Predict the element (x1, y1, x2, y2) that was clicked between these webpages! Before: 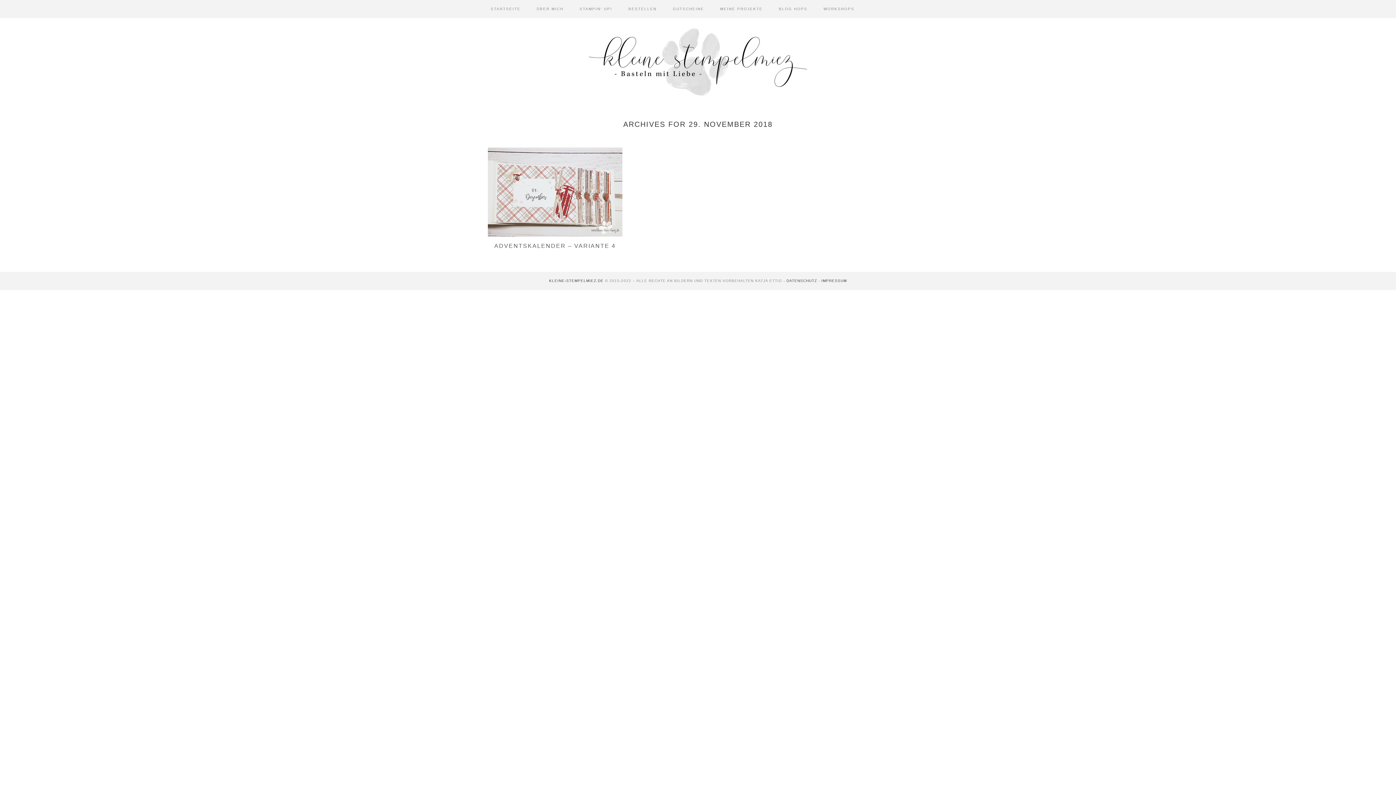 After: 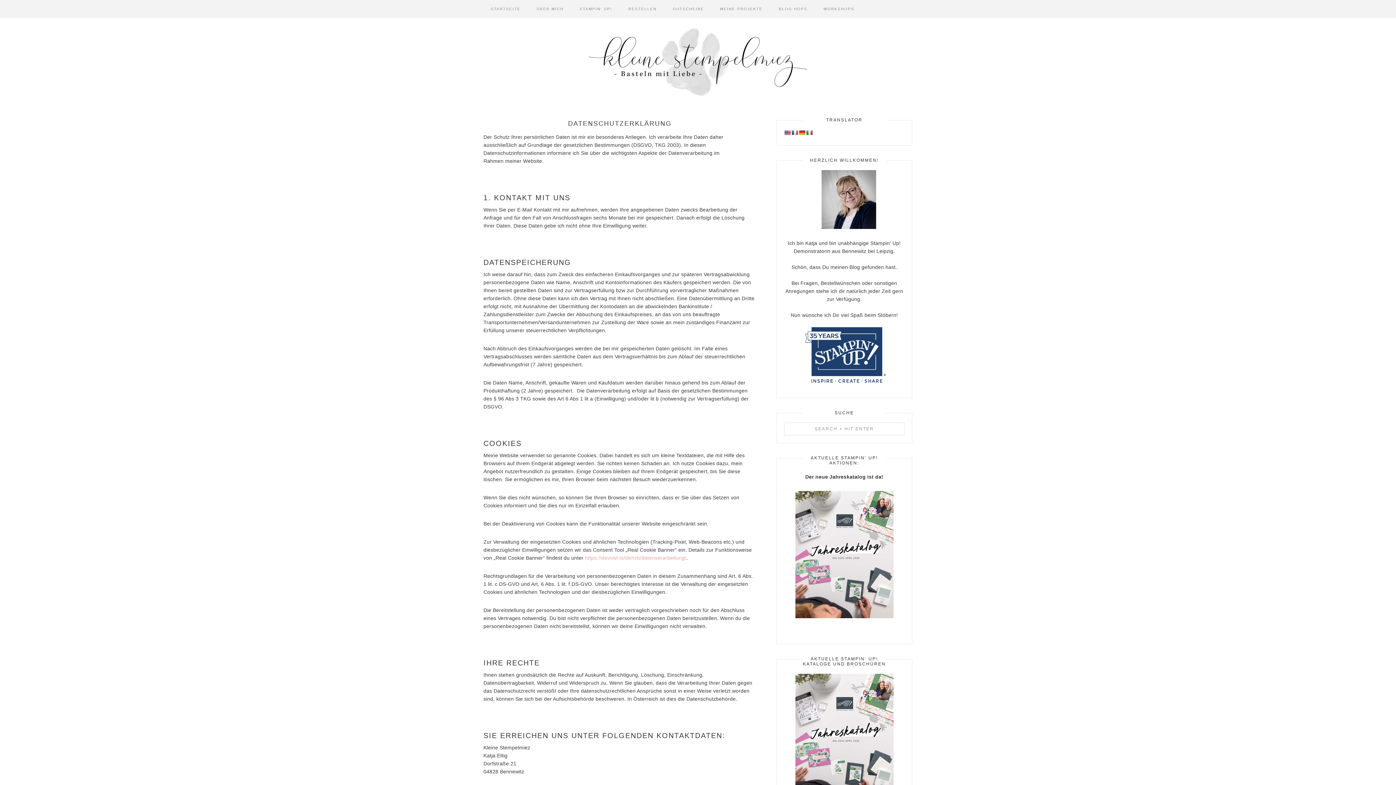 Action: bbox: (786, 278, 817, 282) label: DATENSCHUTZ